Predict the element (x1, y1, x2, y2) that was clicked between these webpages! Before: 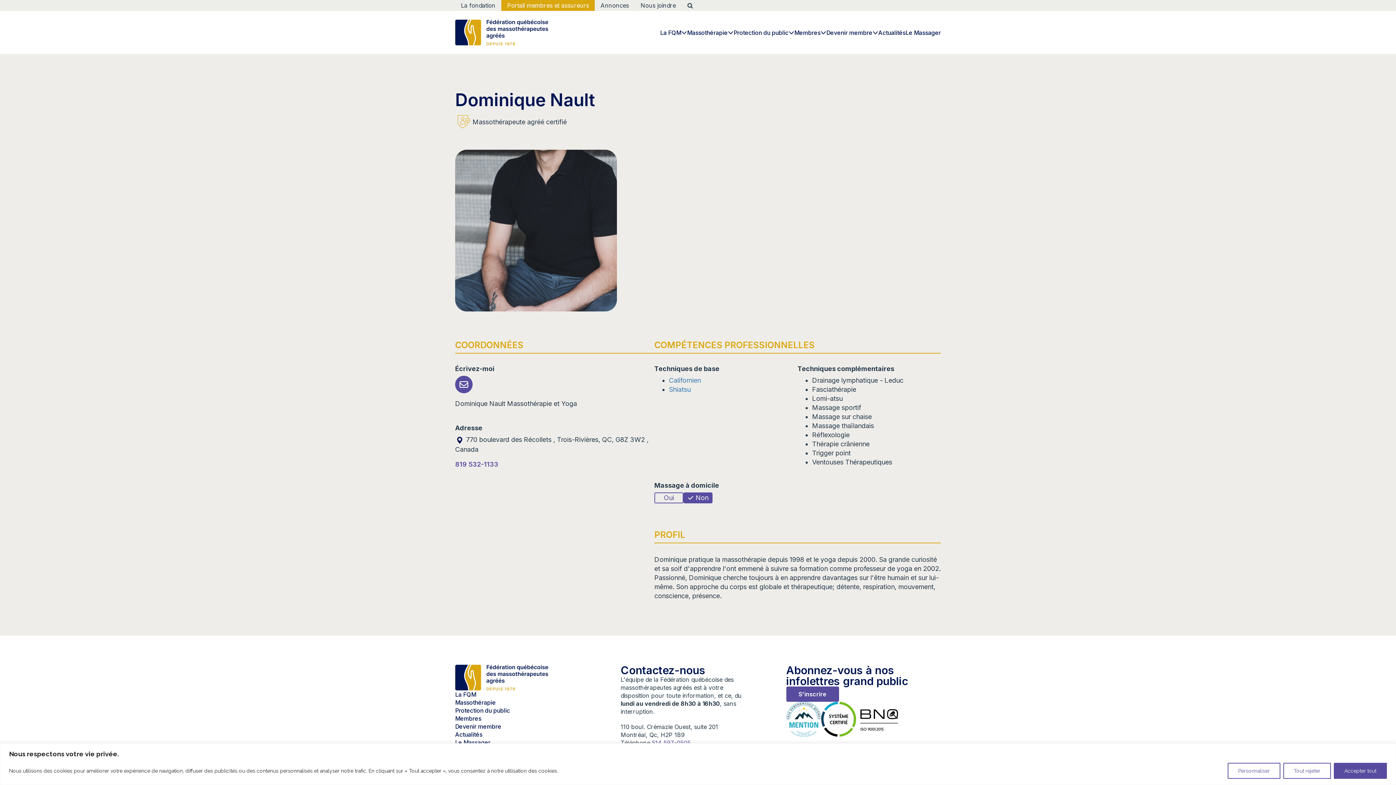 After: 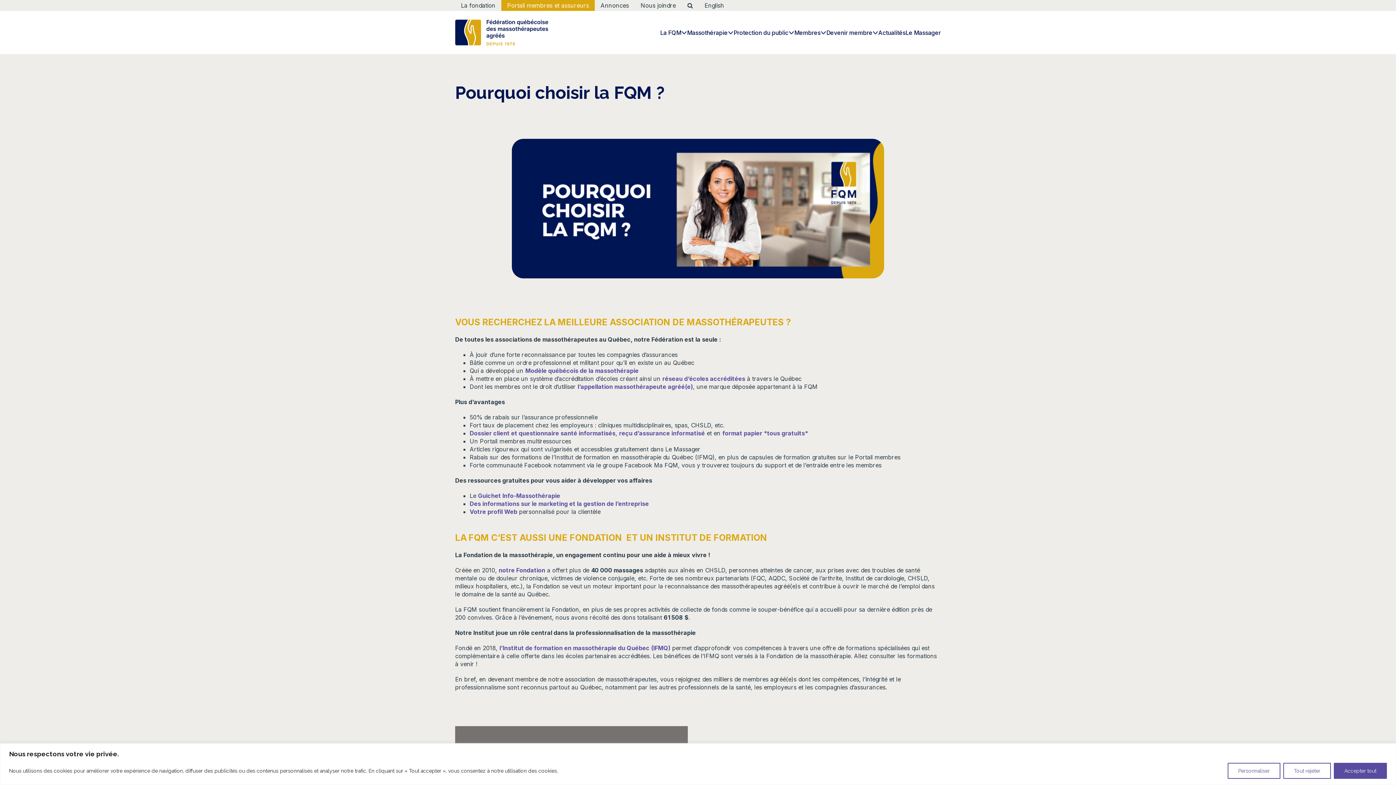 Action: label: Devenir membre bbox: (455, 722, 501, 730)